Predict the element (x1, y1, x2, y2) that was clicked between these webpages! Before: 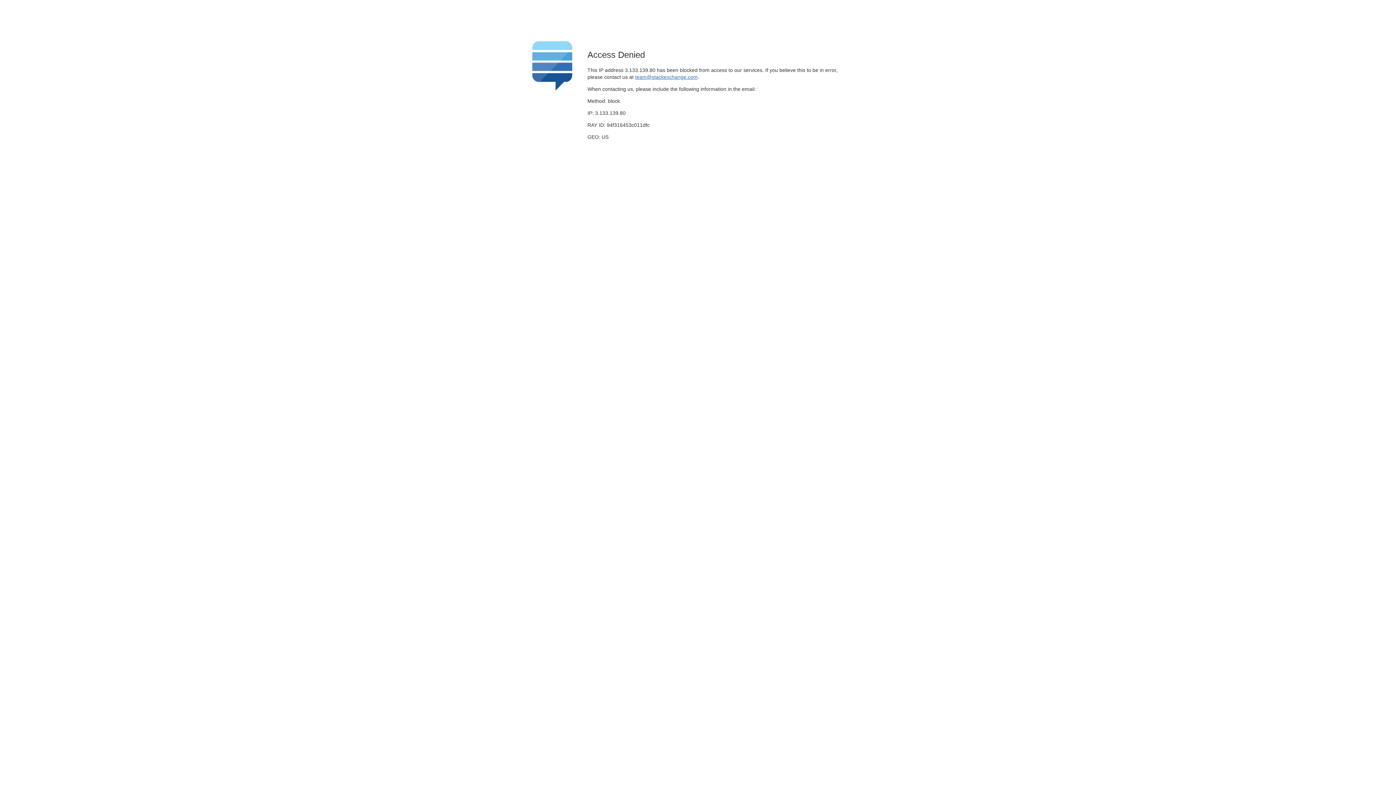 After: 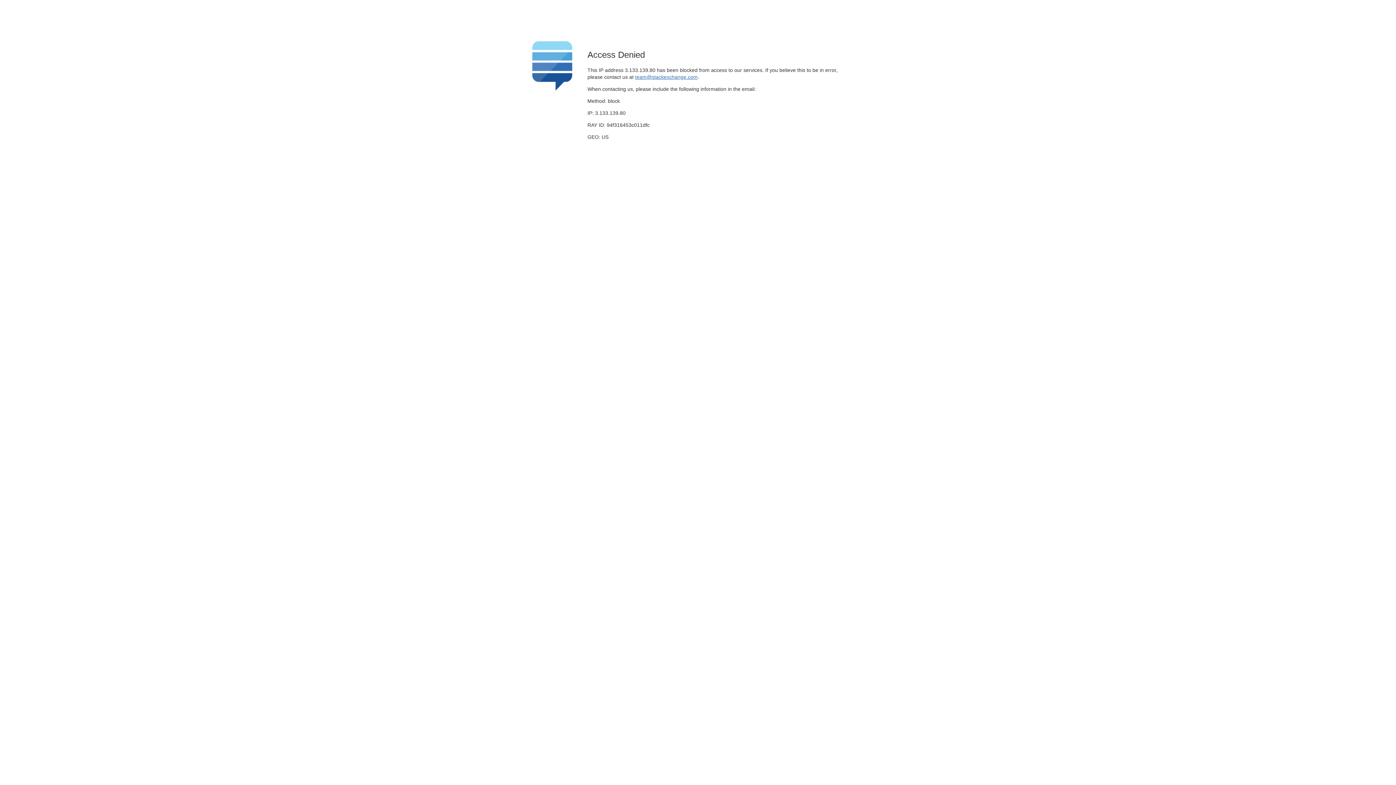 Action: label: team@stackexchange.com bbox: (635, 74, 697, 79)